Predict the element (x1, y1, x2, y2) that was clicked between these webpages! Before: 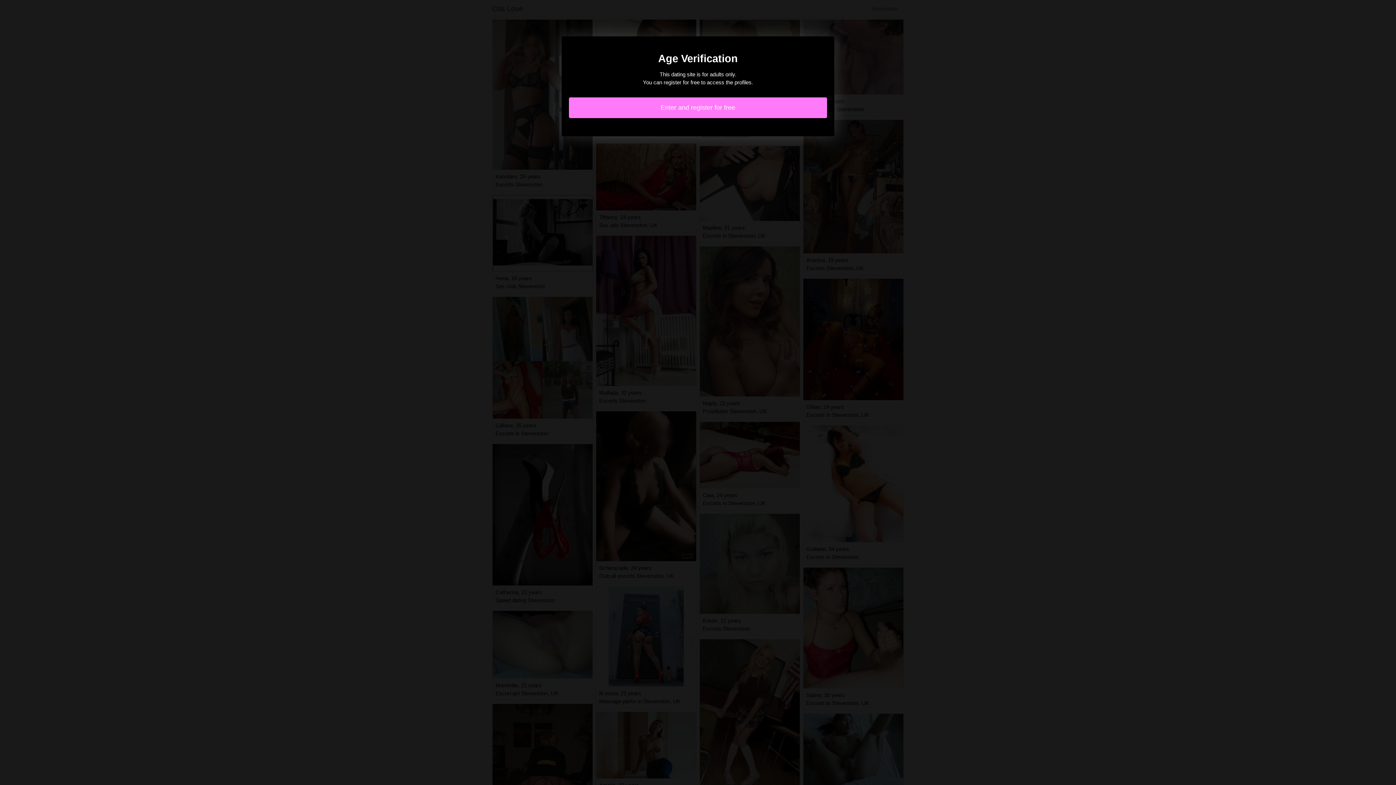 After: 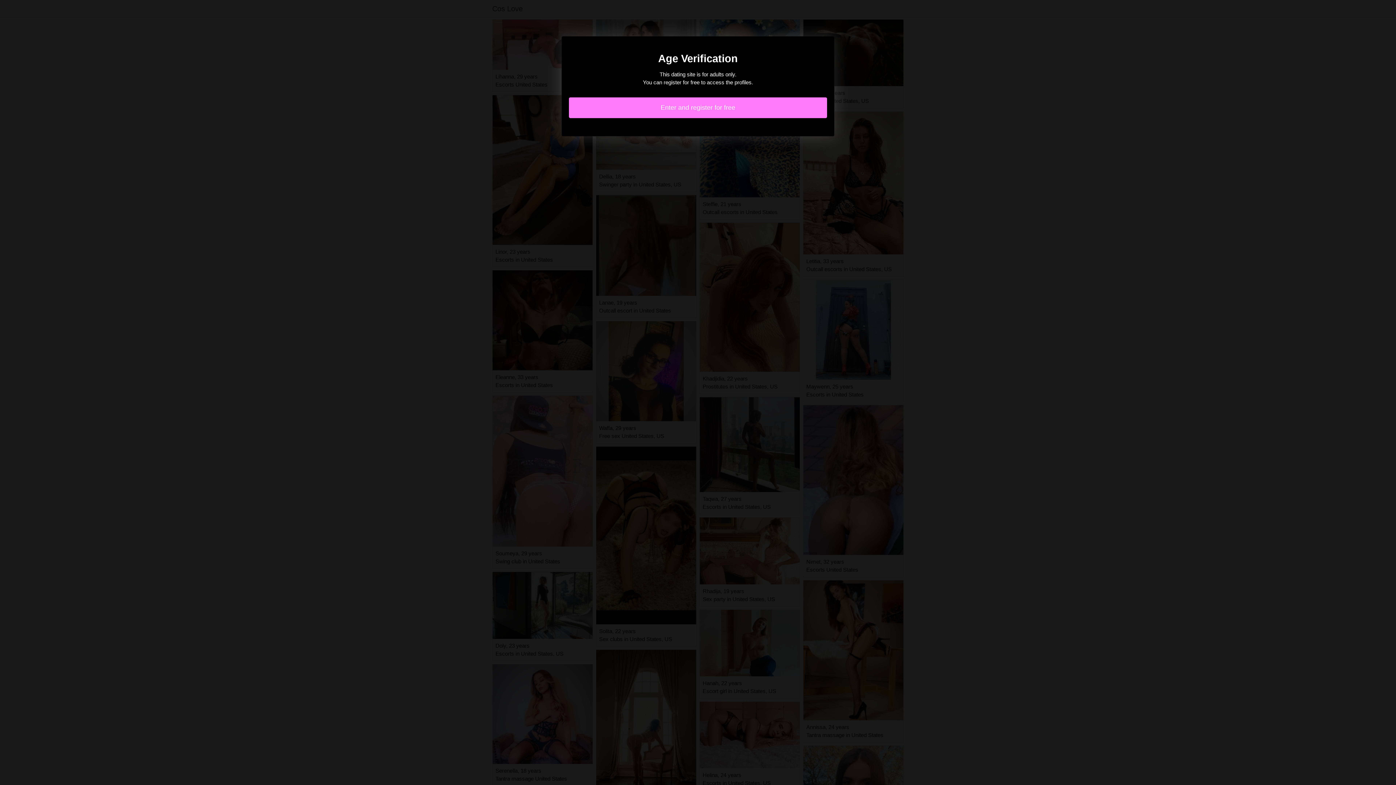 Action: bbox: (569, 97, 827, 118) label: Enter and register for free